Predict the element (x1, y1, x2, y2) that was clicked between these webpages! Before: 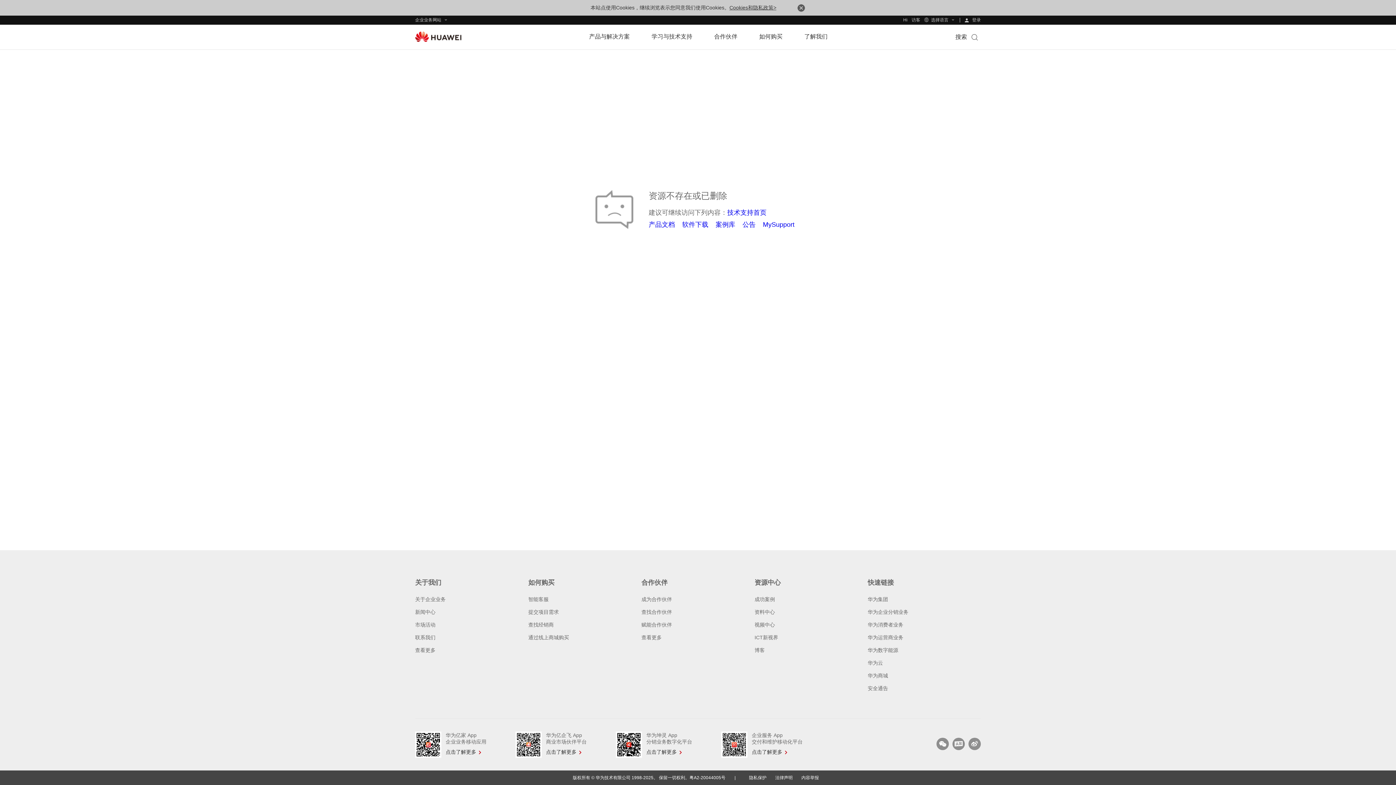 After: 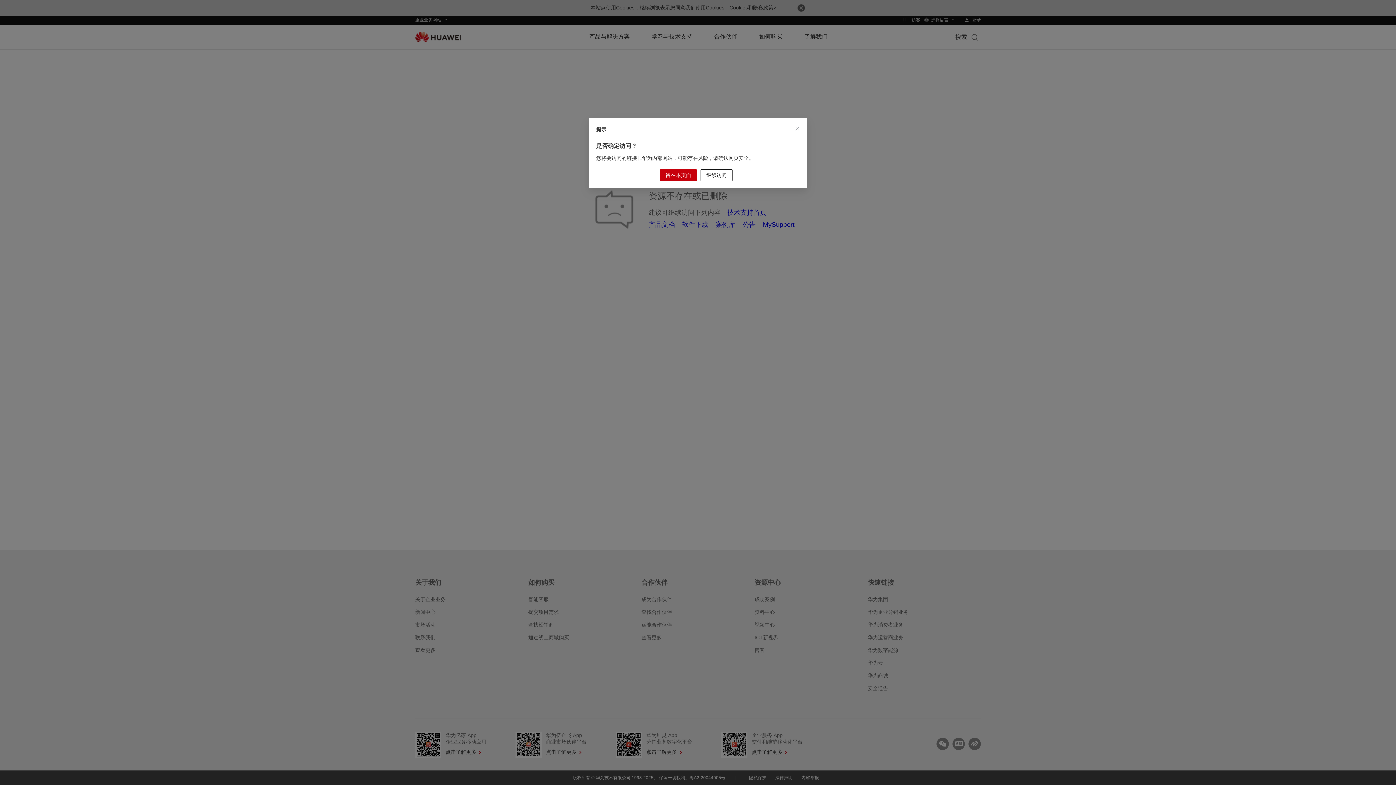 Action: bbox: (920, 751, 933, 758)